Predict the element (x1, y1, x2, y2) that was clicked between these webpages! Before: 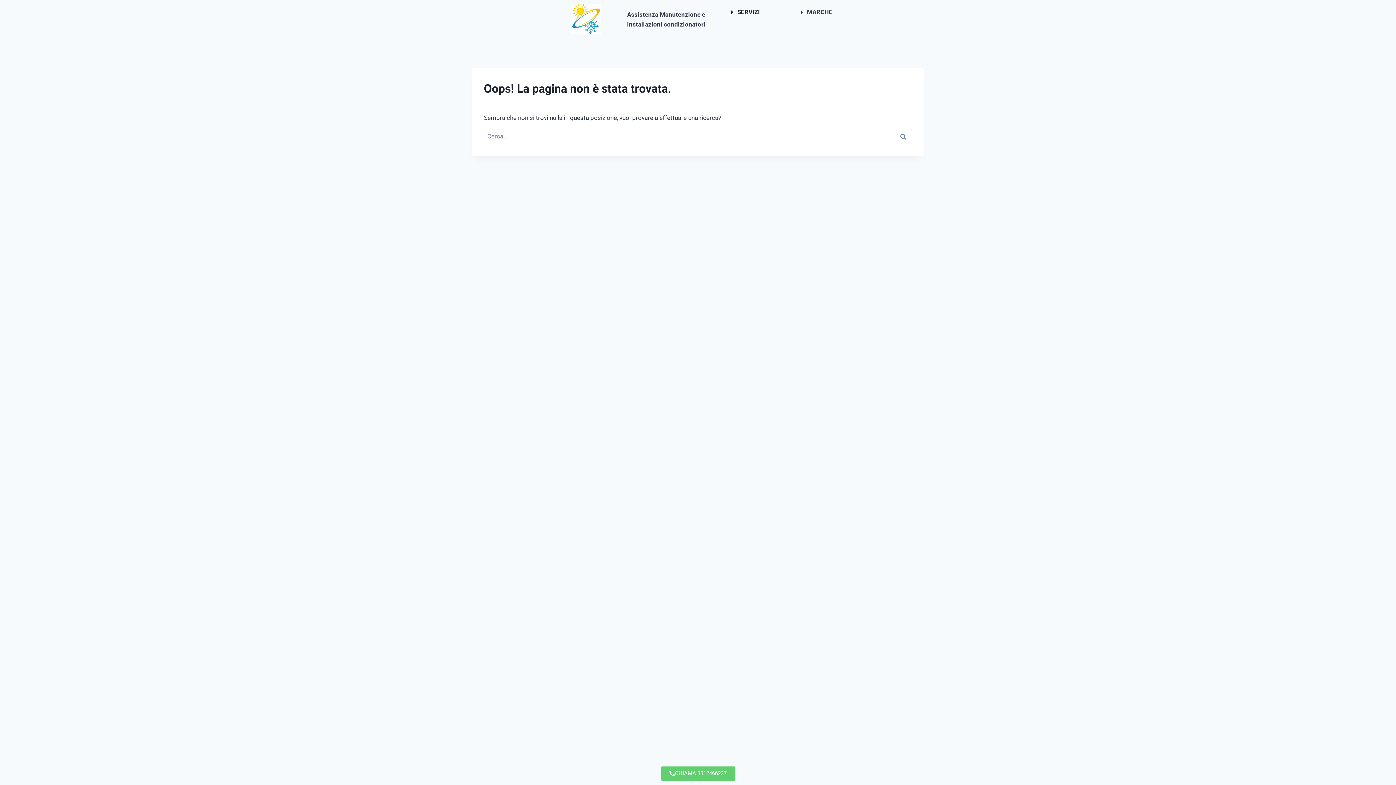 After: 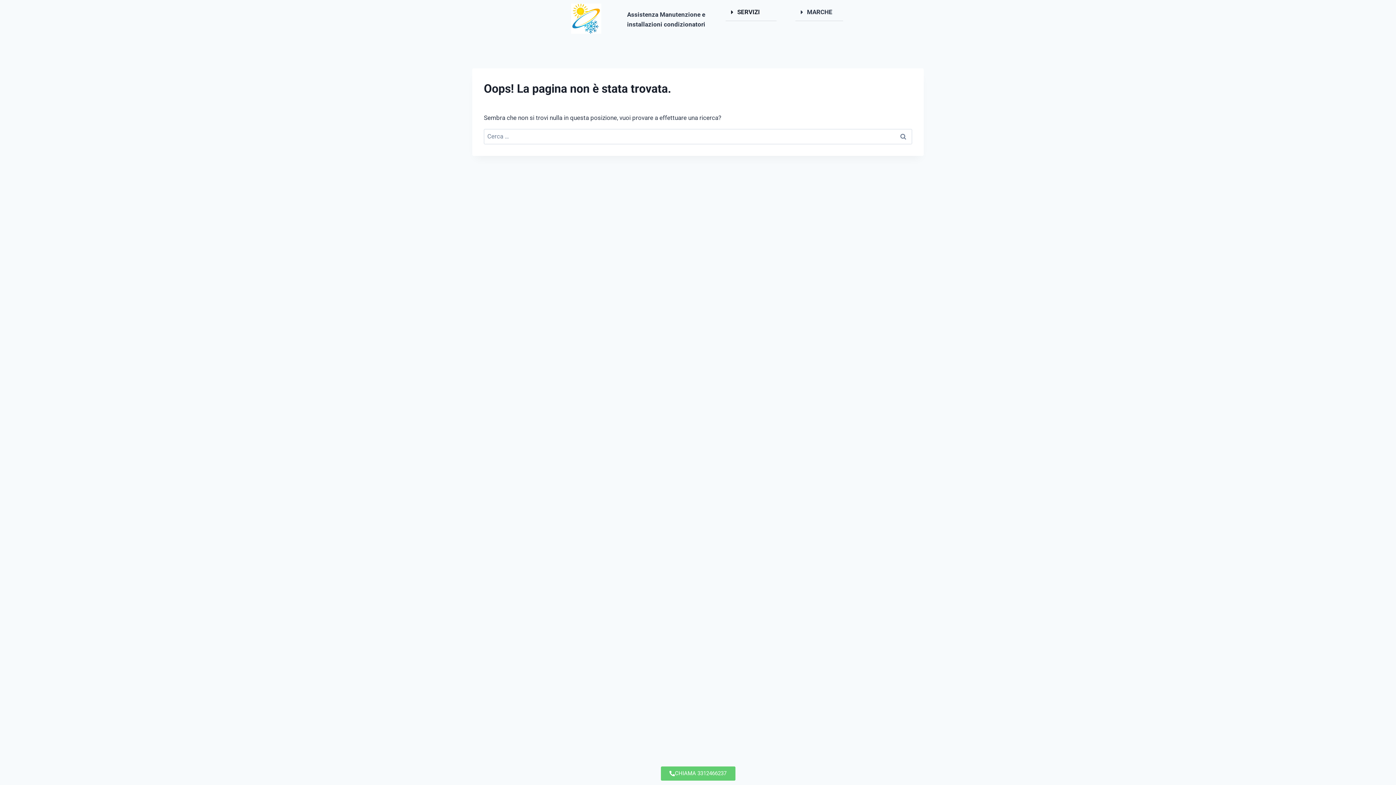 Action: label: SERVIZI bbox: (737, 8, 759, 15)